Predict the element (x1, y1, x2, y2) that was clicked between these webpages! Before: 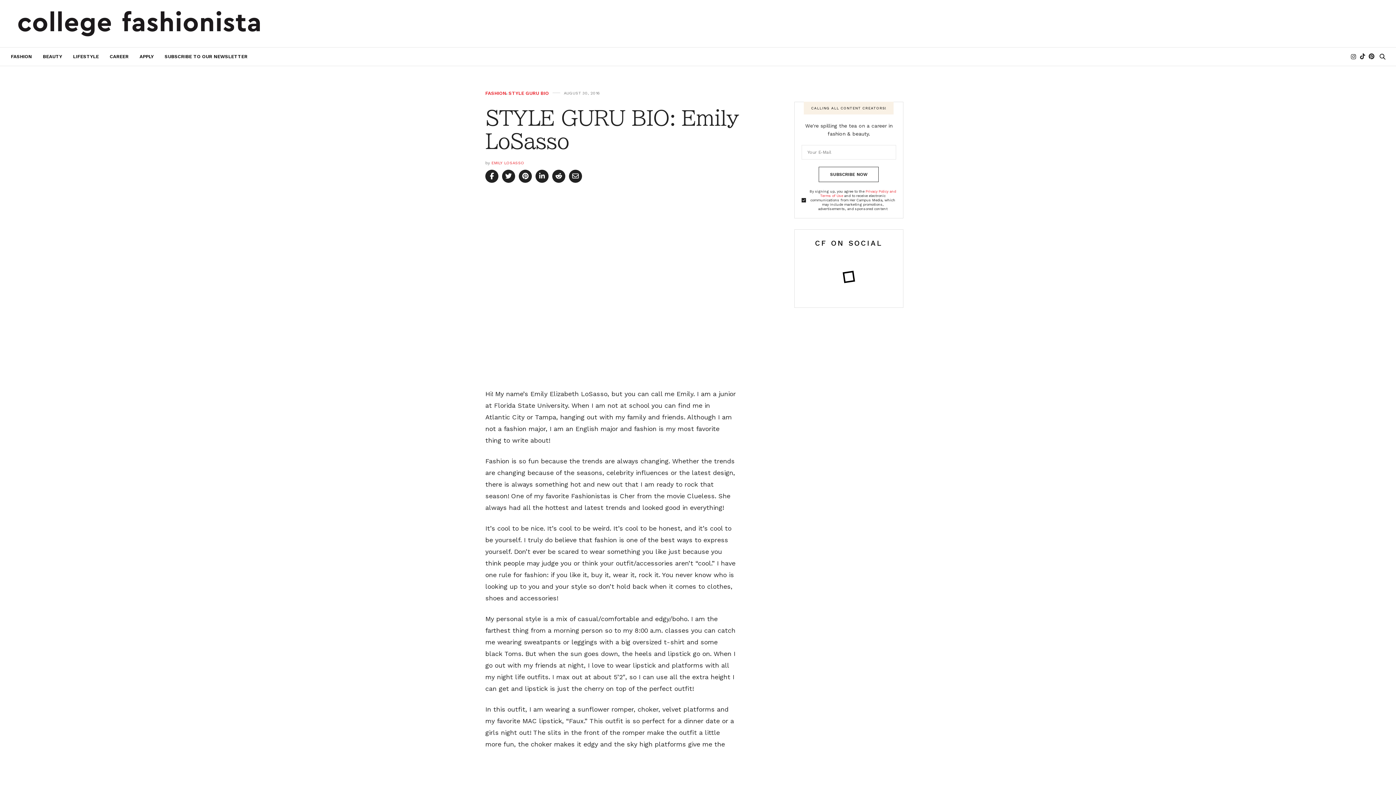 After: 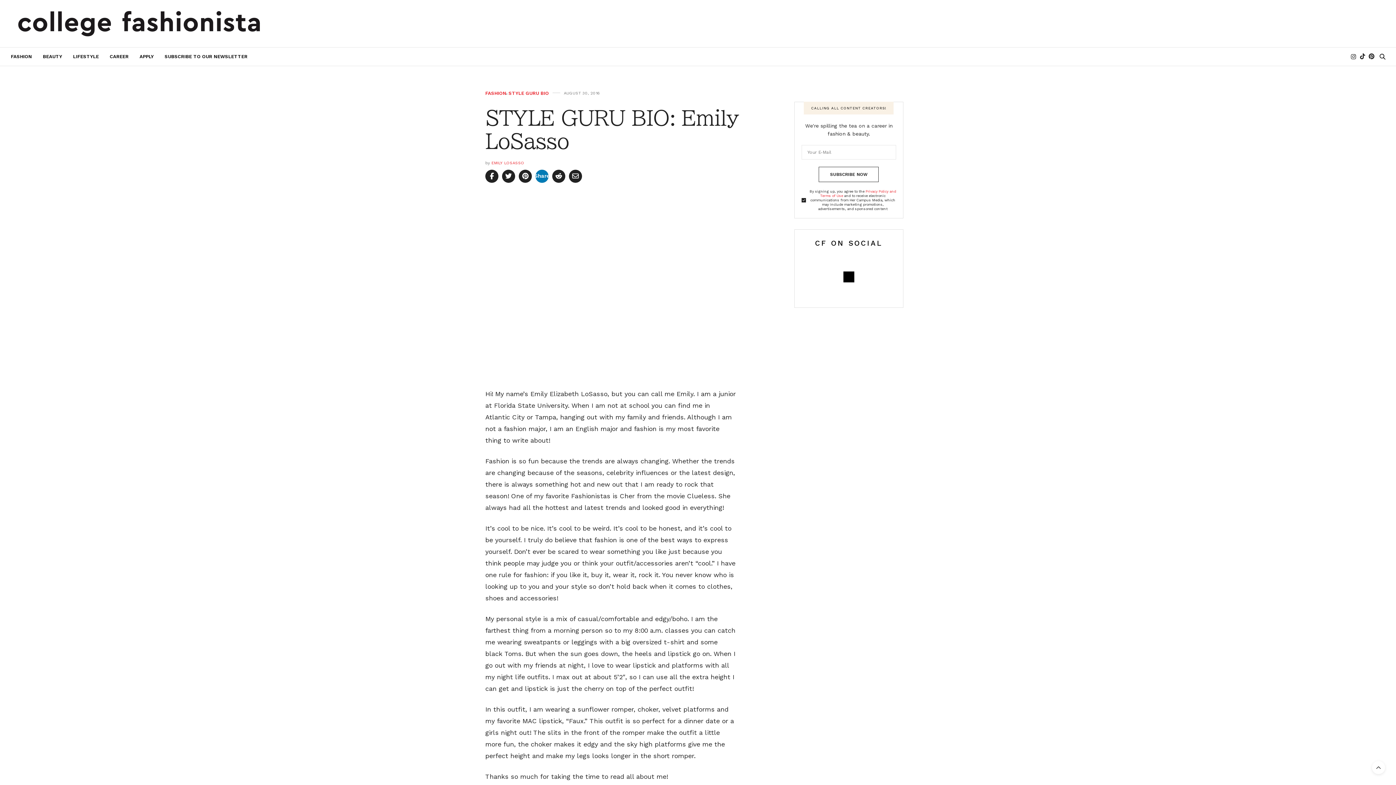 Action: bbox: (535, 169, 548, 182) label: Share